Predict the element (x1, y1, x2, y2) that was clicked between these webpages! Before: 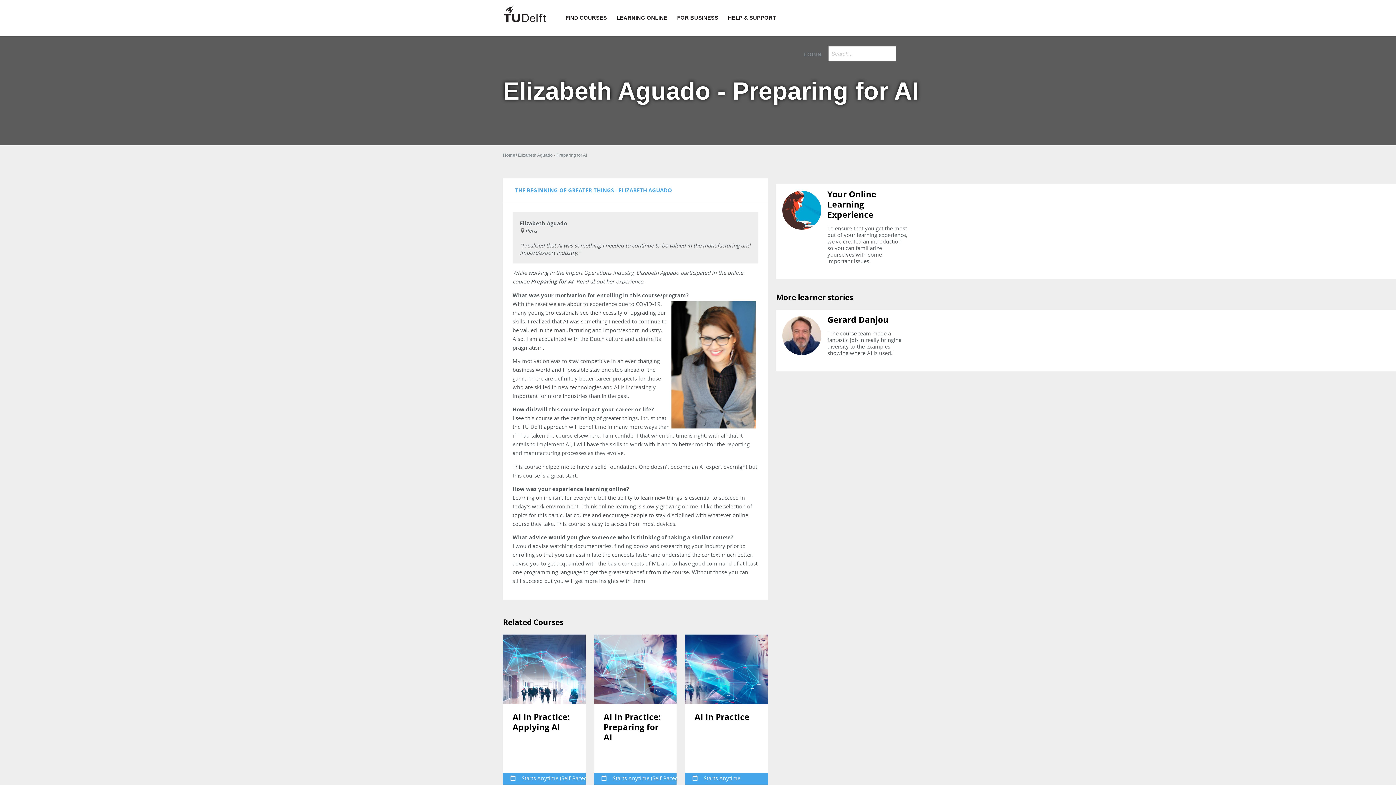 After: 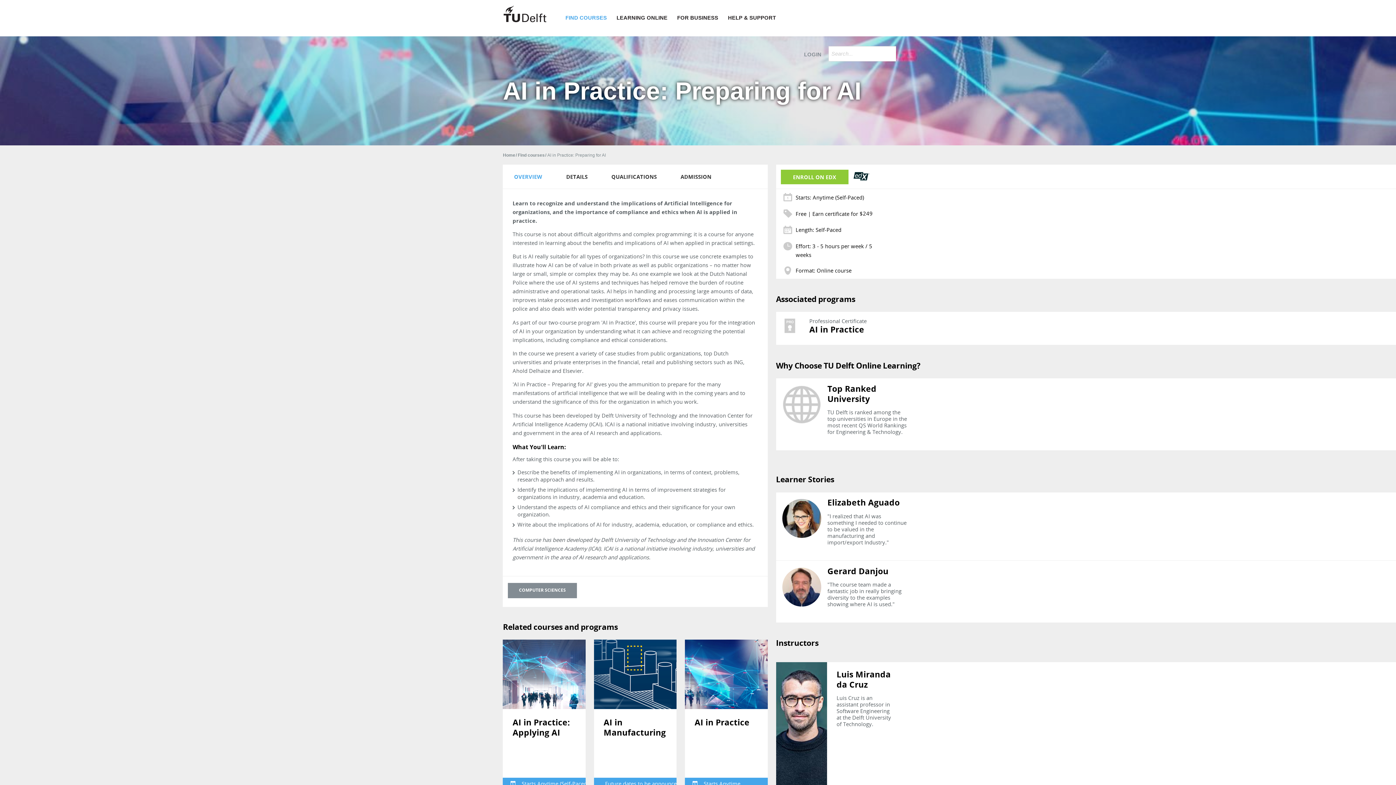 Action: bbox: (594, 634, 676, 785) label: AI in Practice: Preparing for AI
Anytime (Self-Paced)